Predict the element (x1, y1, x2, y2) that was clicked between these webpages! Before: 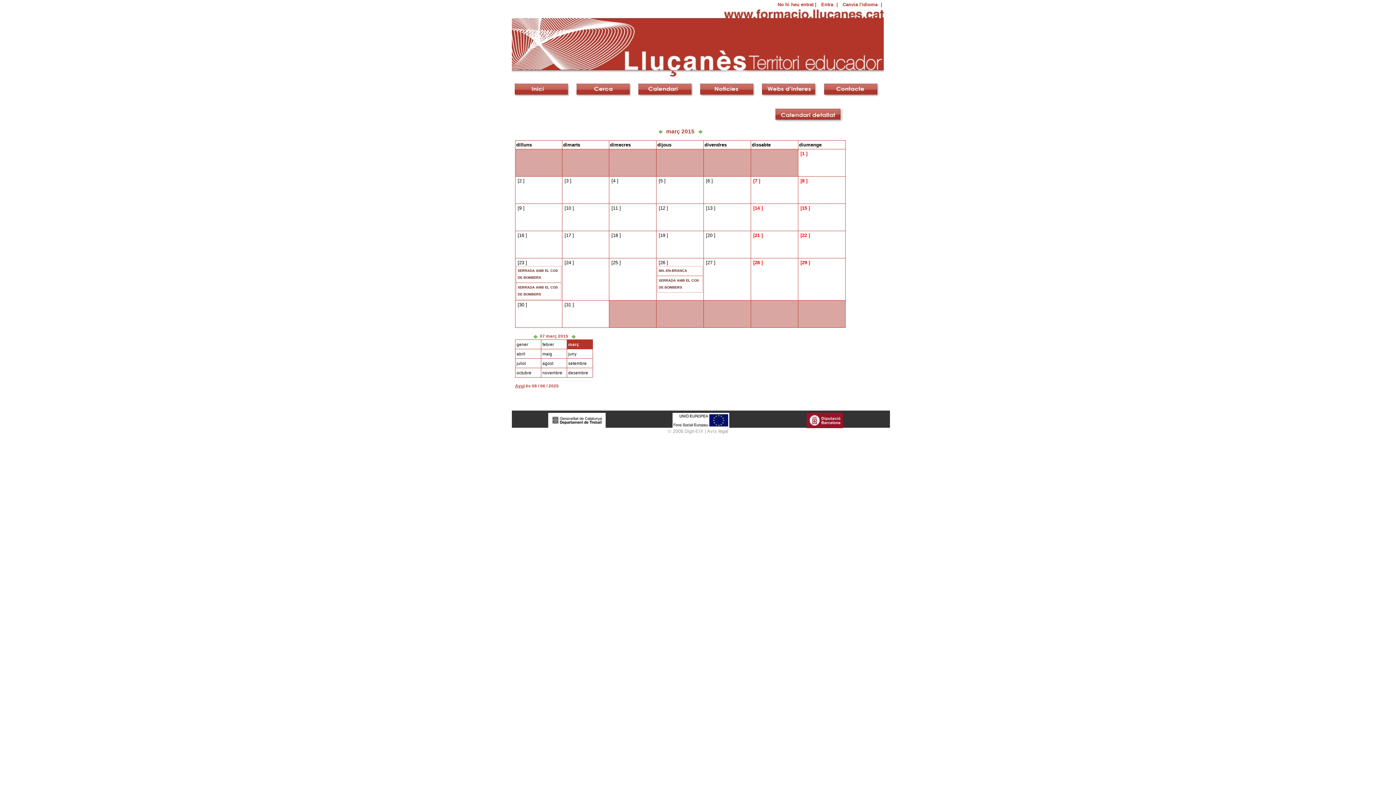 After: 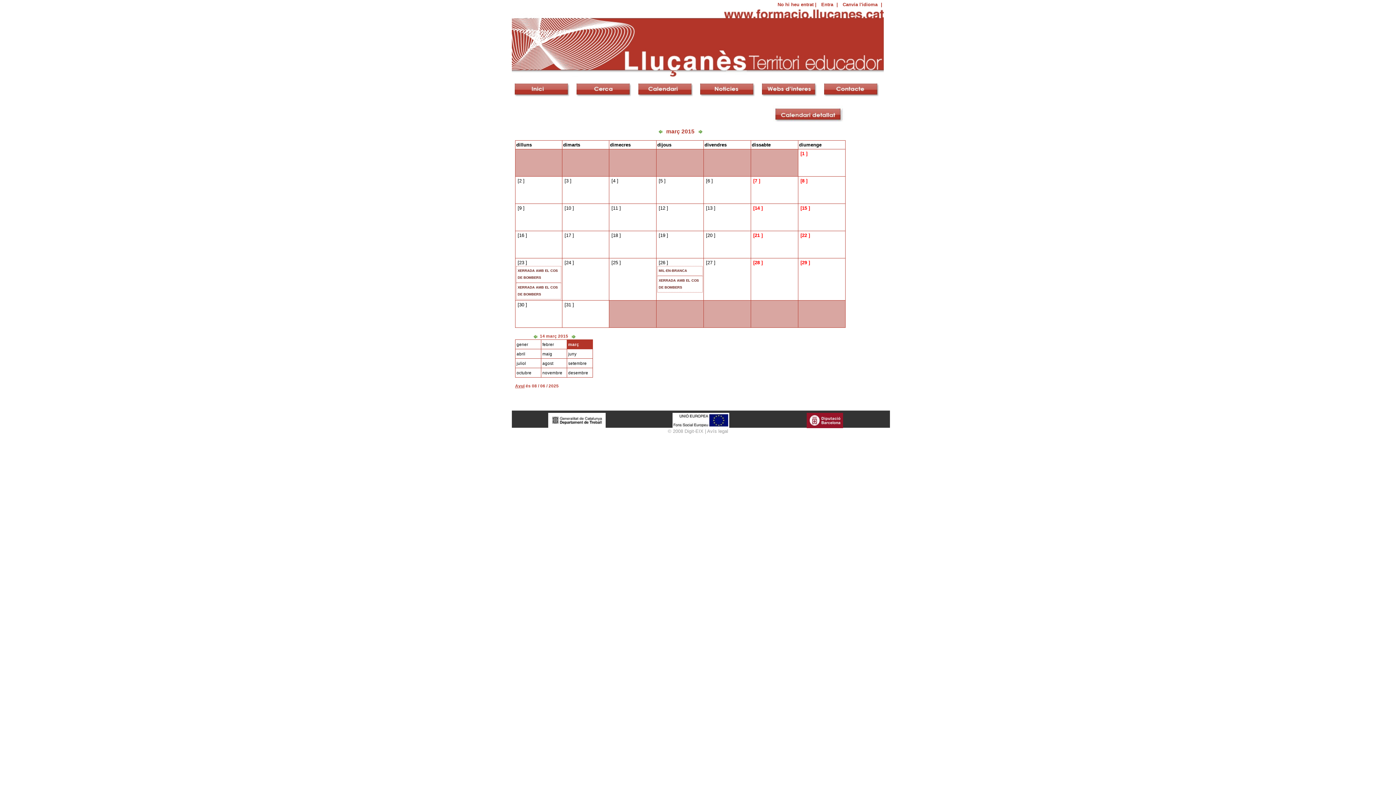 Action: bbox: (754, 205, 760, 210) label: 14